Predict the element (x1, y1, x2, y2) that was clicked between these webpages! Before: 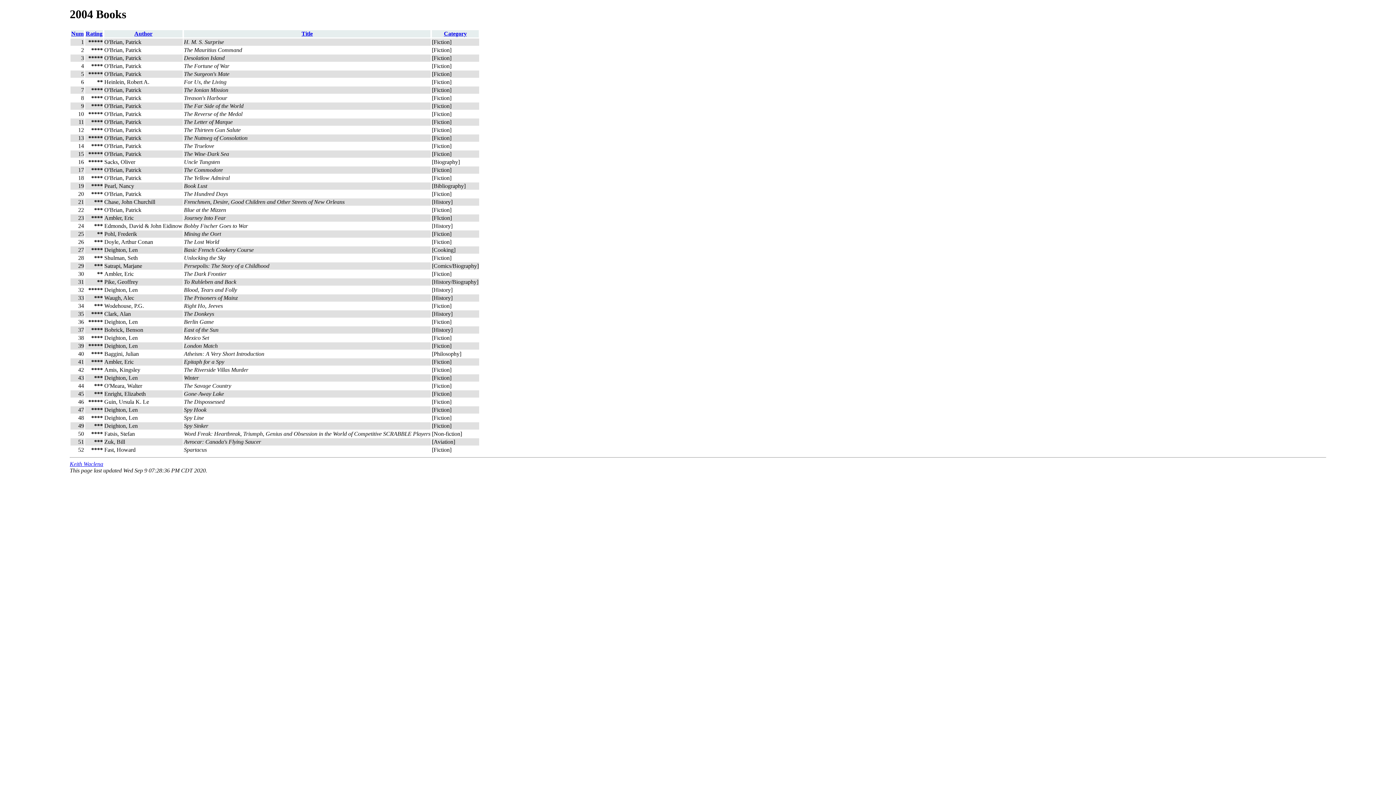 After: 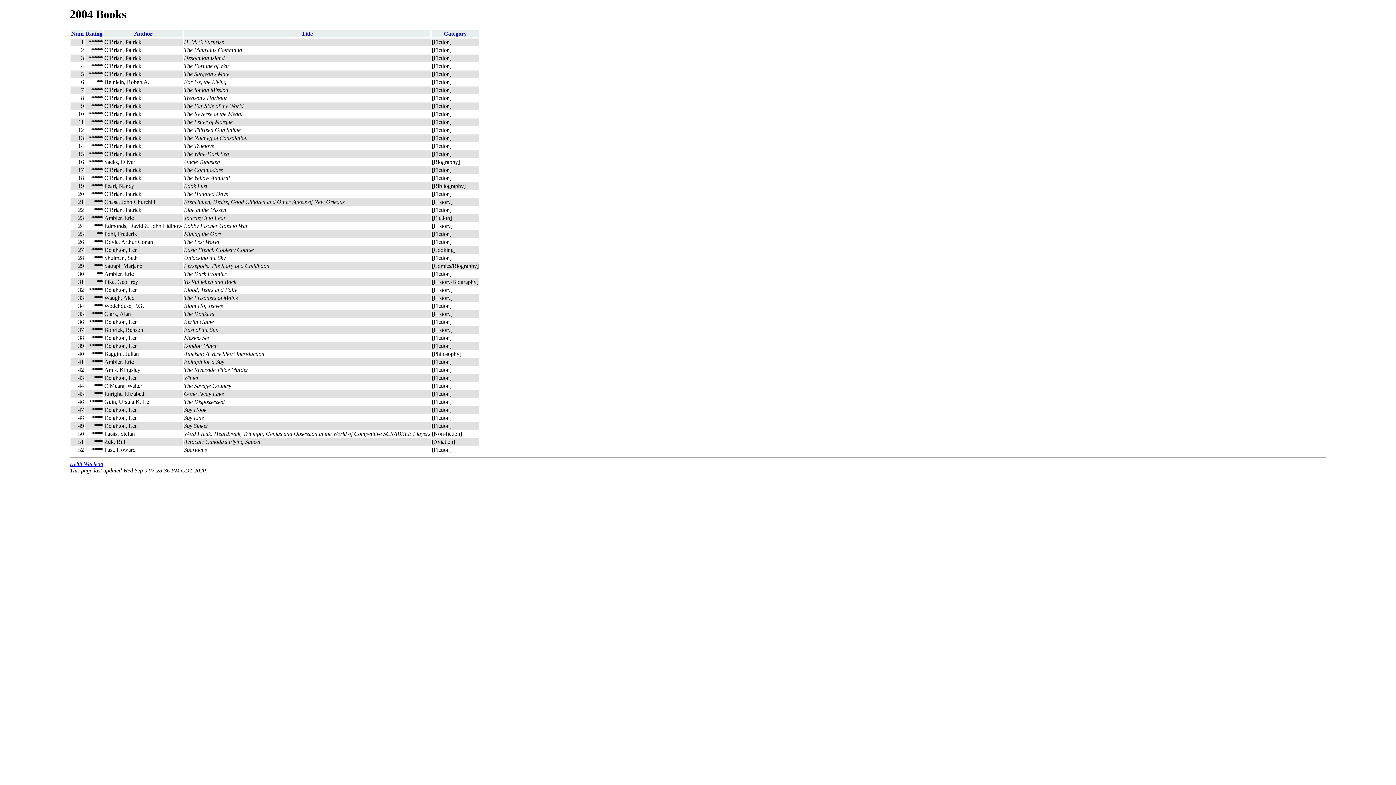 Action: label: Num bbox: (71, 30, 83, 36)